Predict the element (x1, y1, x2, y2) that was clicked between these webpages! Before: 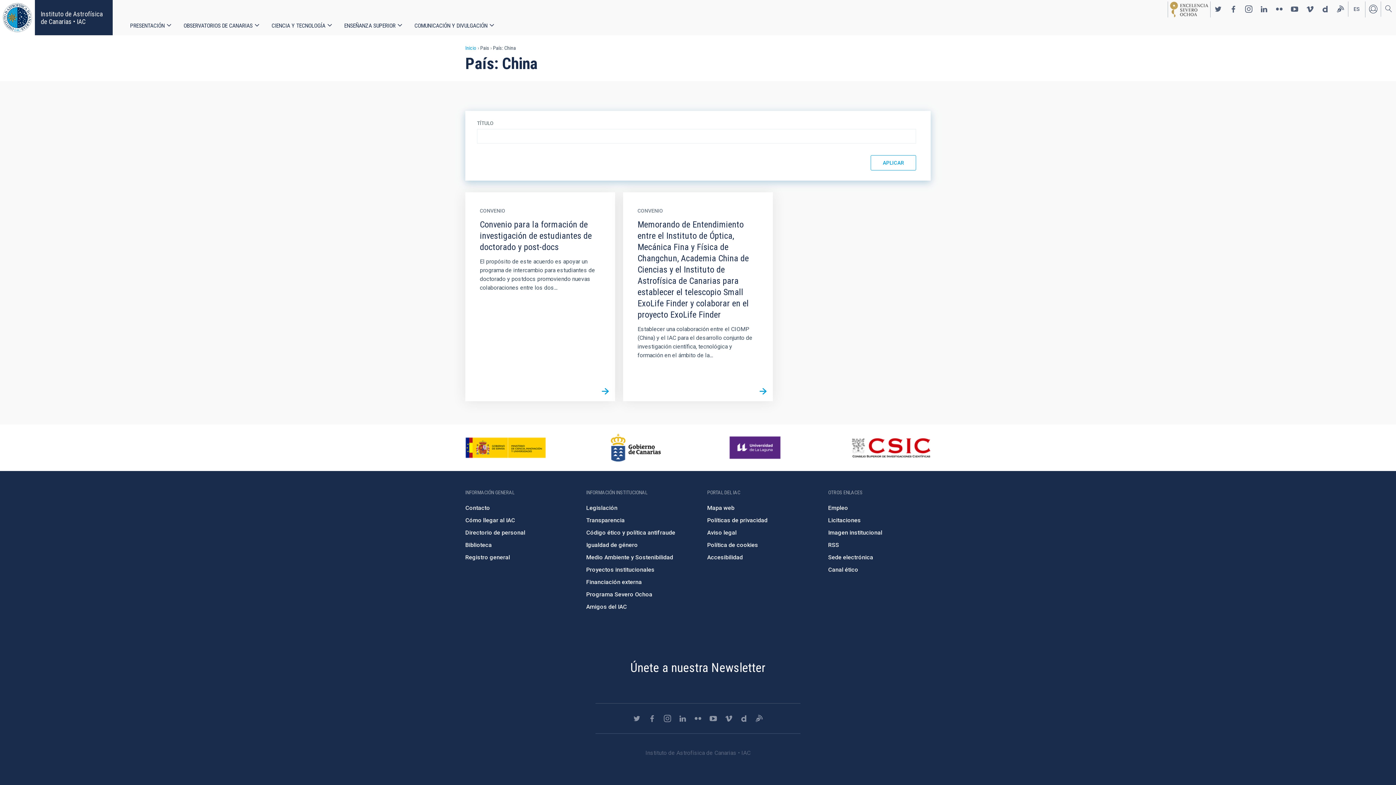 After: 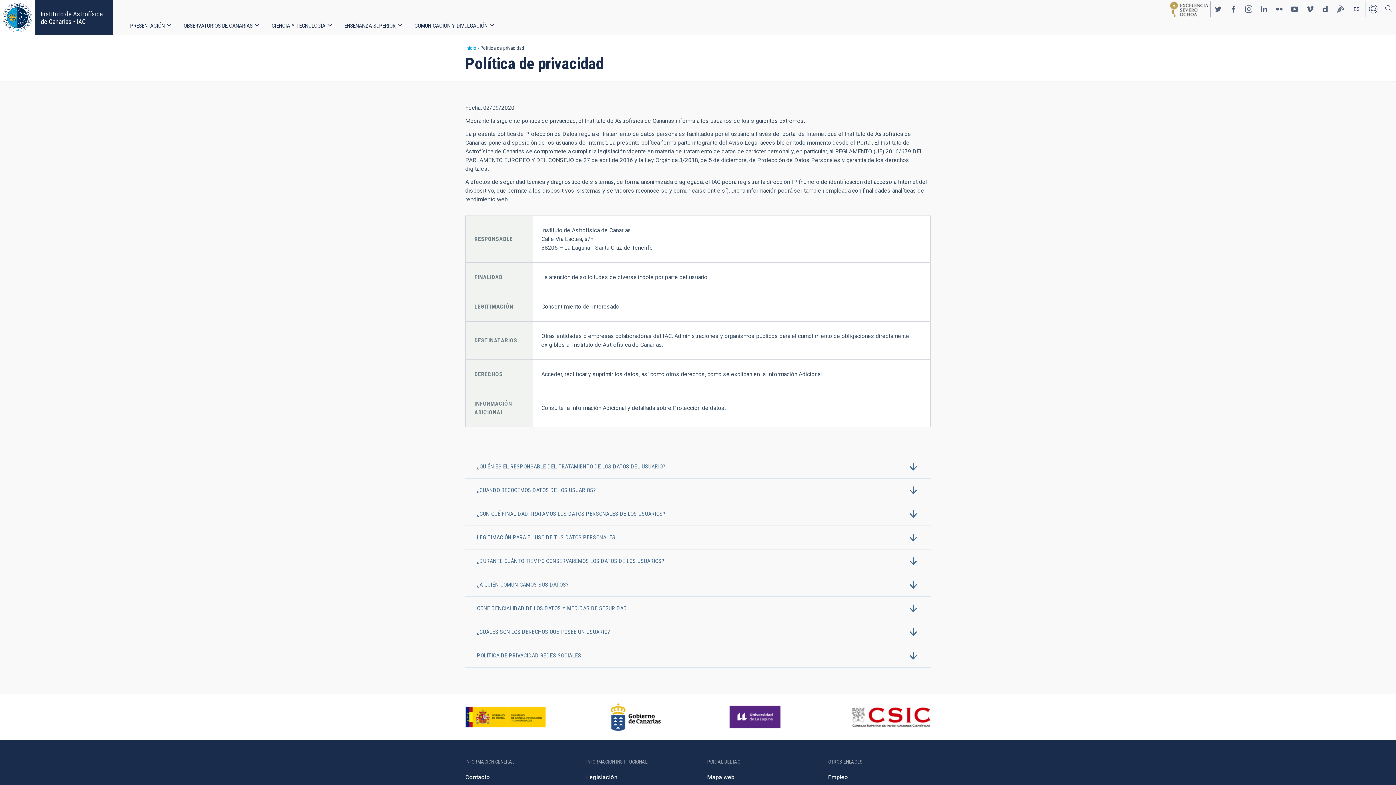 Action: label: Políticas de privacidad bbox: (707, 517, 767, 524)